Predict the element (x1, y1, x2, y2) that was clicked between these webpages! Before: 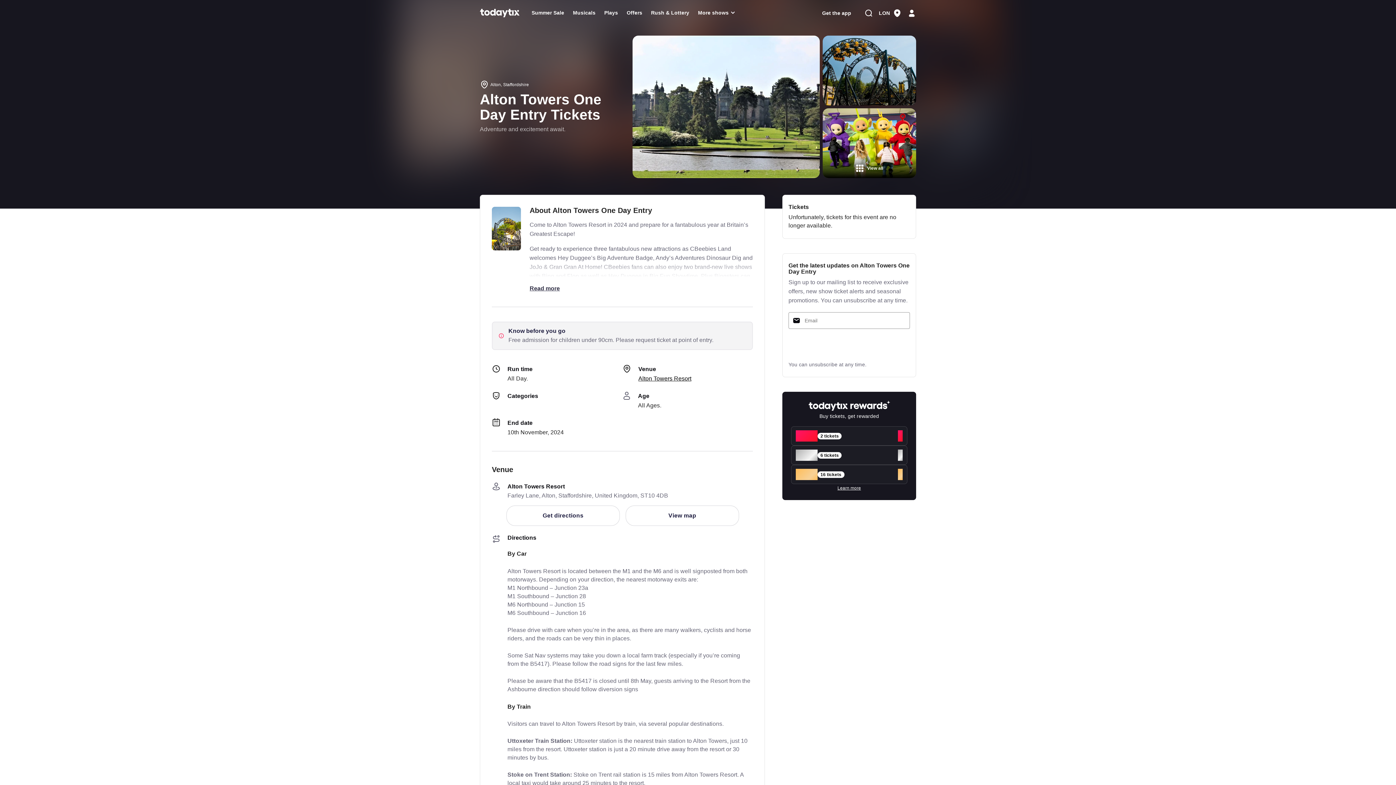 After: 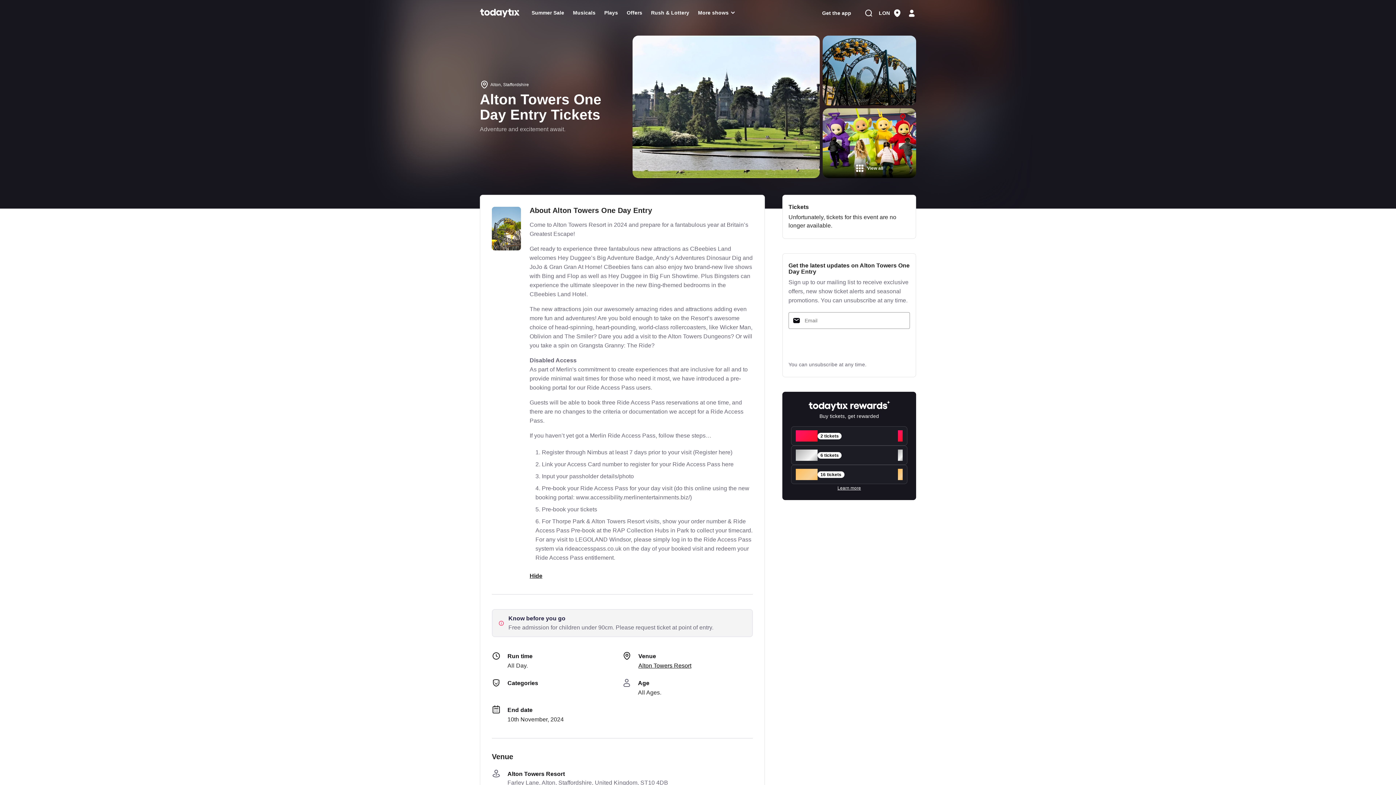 Action: bbox: (529, 285, 560, 292) label: Read more